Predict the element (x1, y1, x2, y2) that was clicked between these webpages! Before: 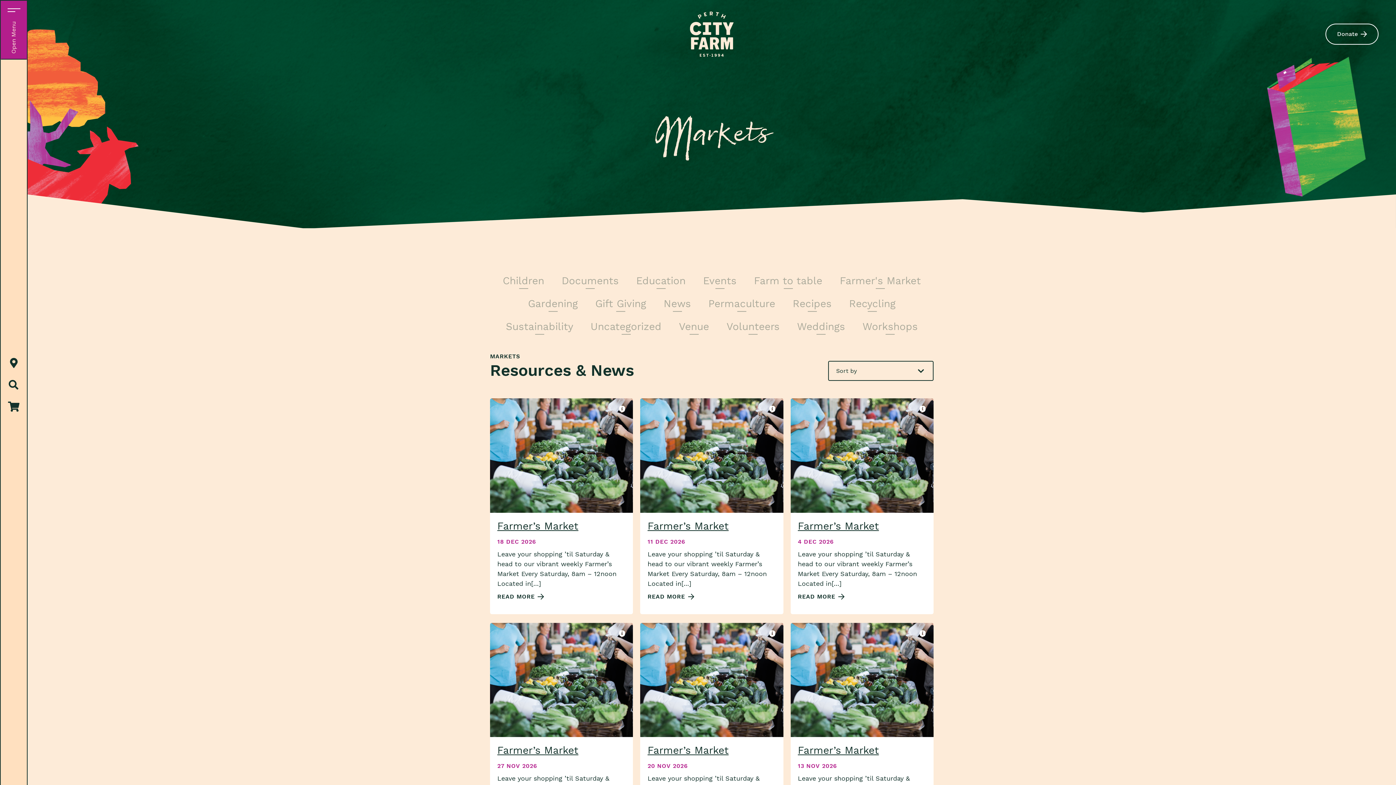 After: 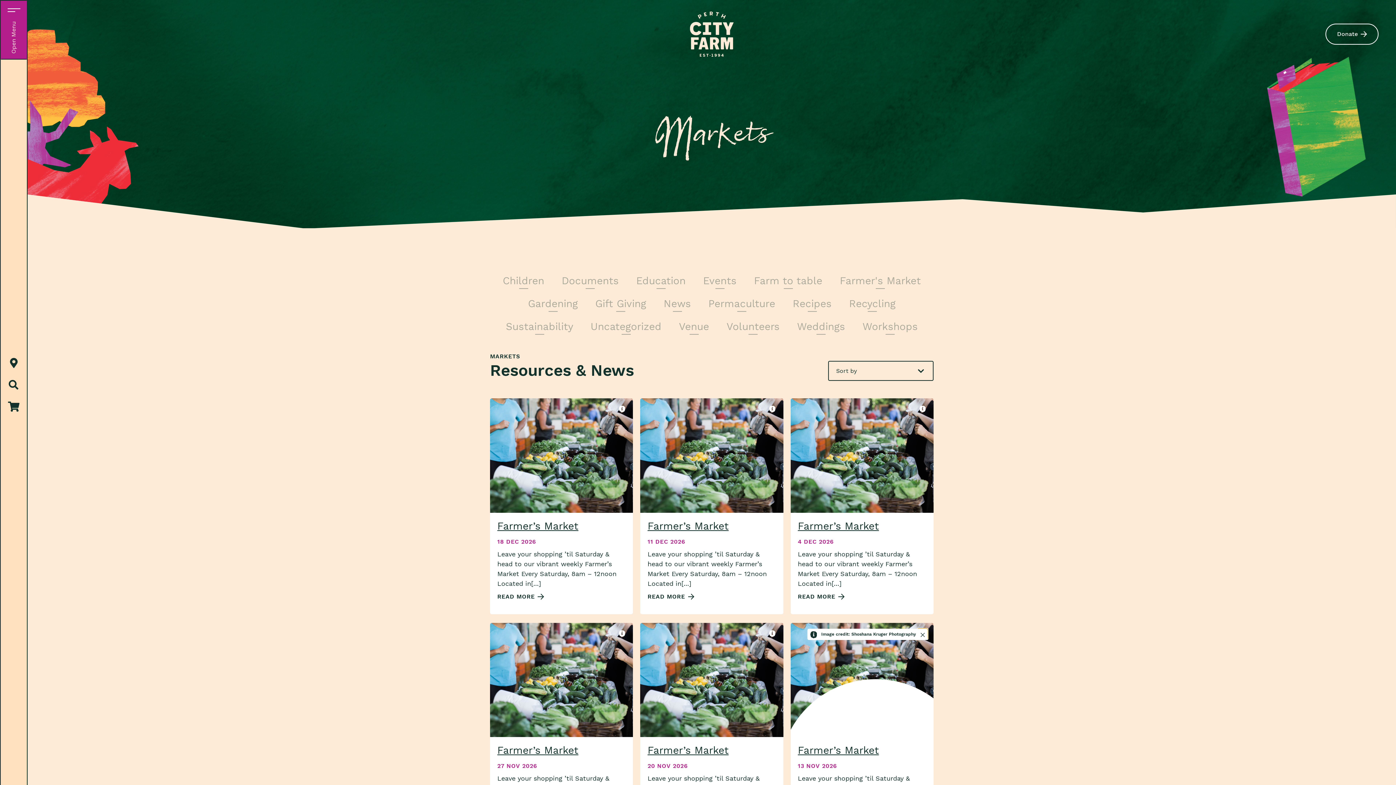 Action: bbox: (917, 629, 927, 639)